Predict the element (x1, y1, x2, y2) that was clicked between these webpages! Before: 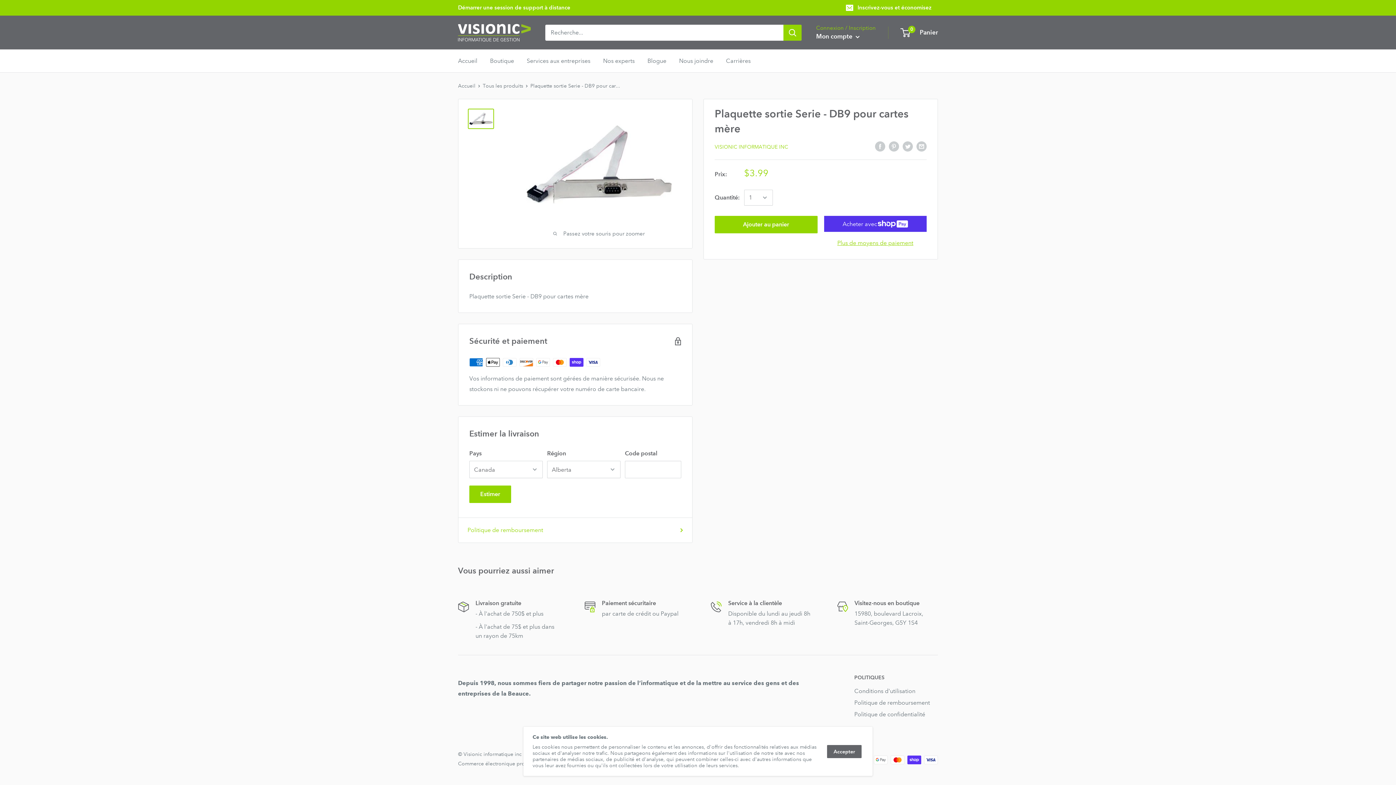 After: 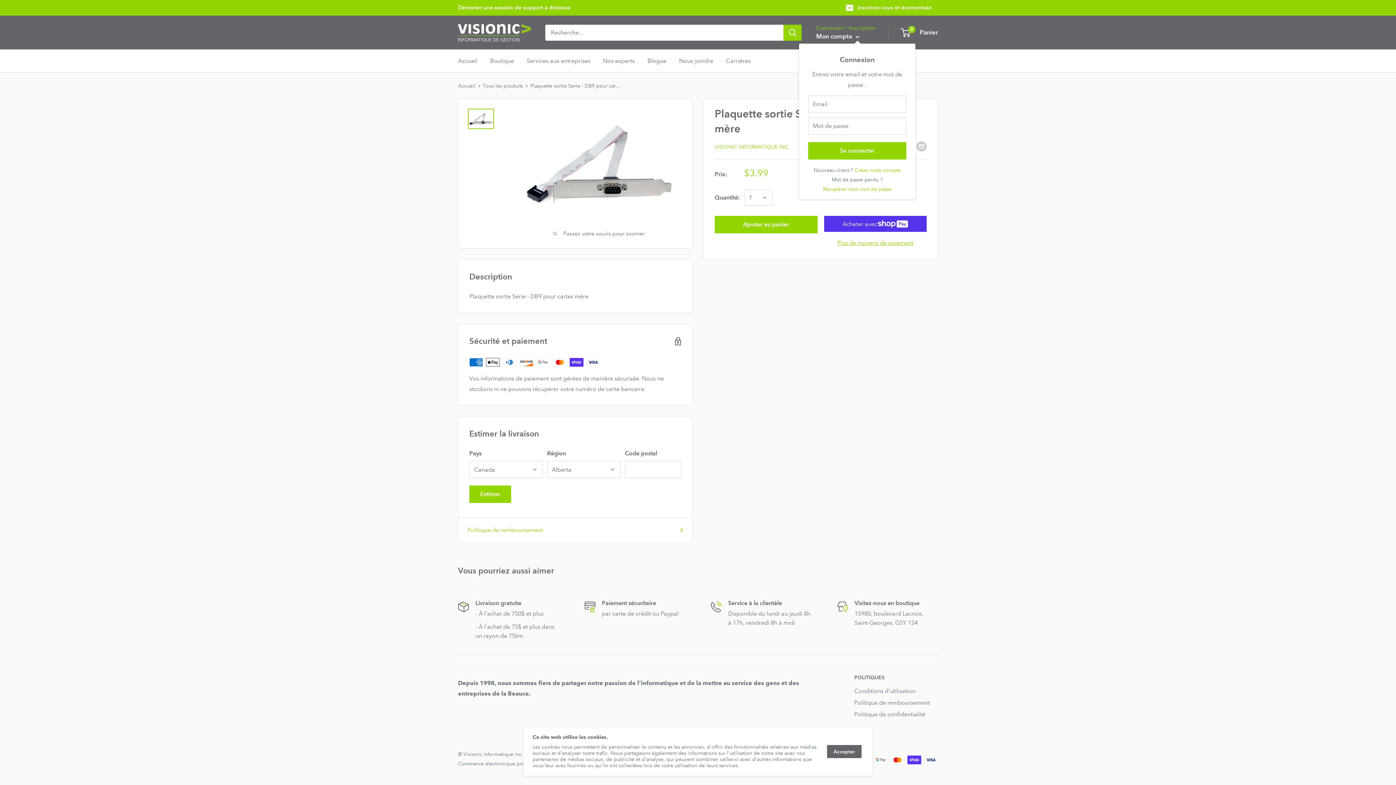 Action: bbox: (816, 30, 860, 42) label: Mon compte 